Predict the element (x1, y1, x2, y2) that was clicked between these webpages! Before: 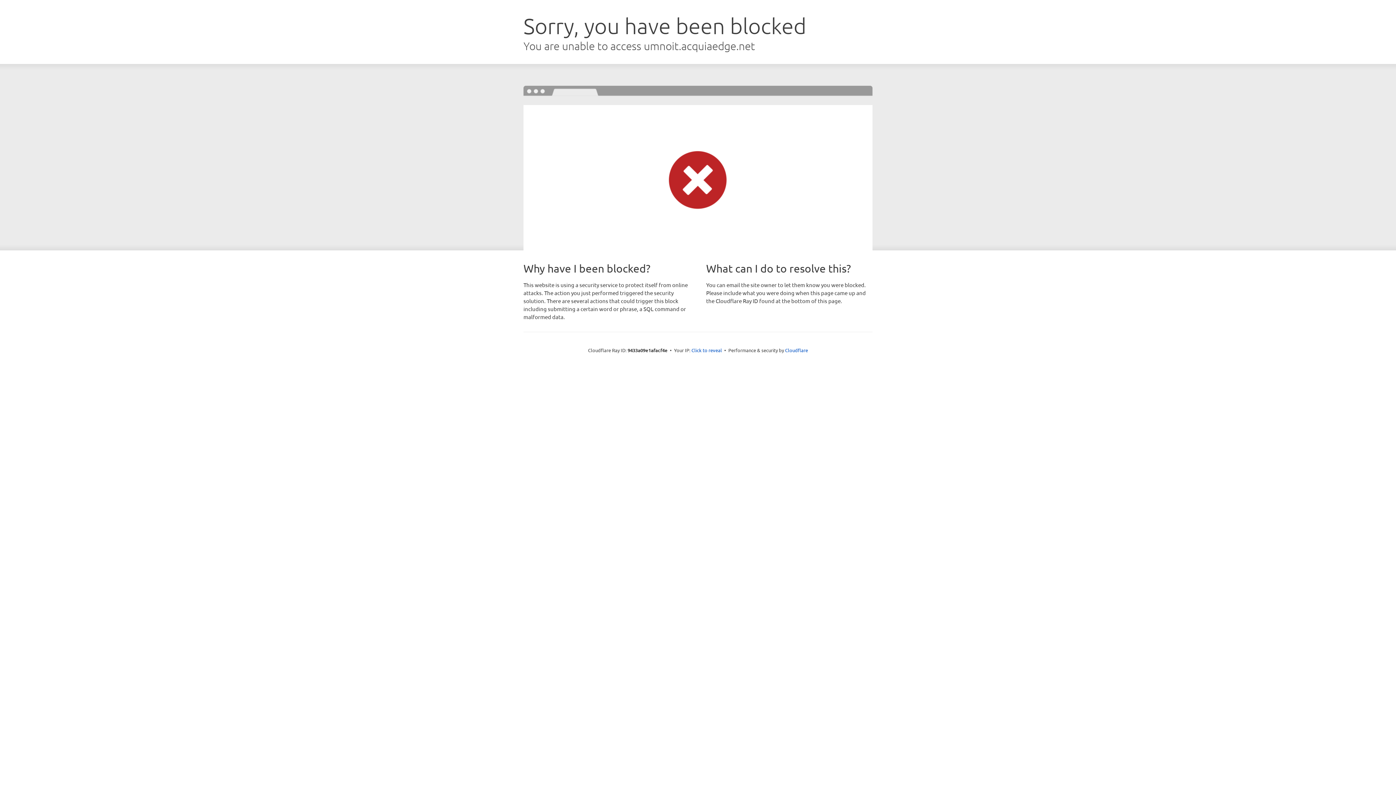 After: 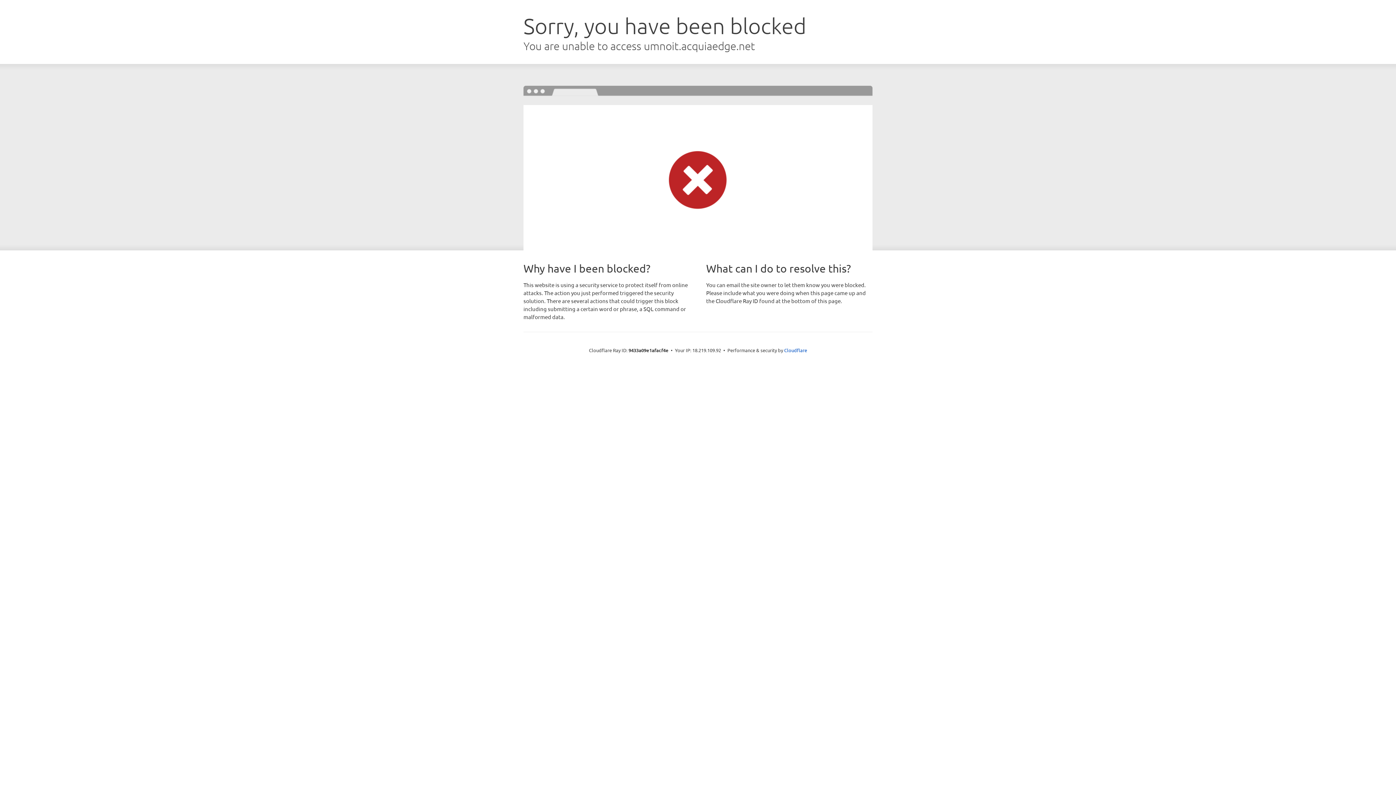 Action: bbox: (691, 346, 722, 353) label: Click to reveal